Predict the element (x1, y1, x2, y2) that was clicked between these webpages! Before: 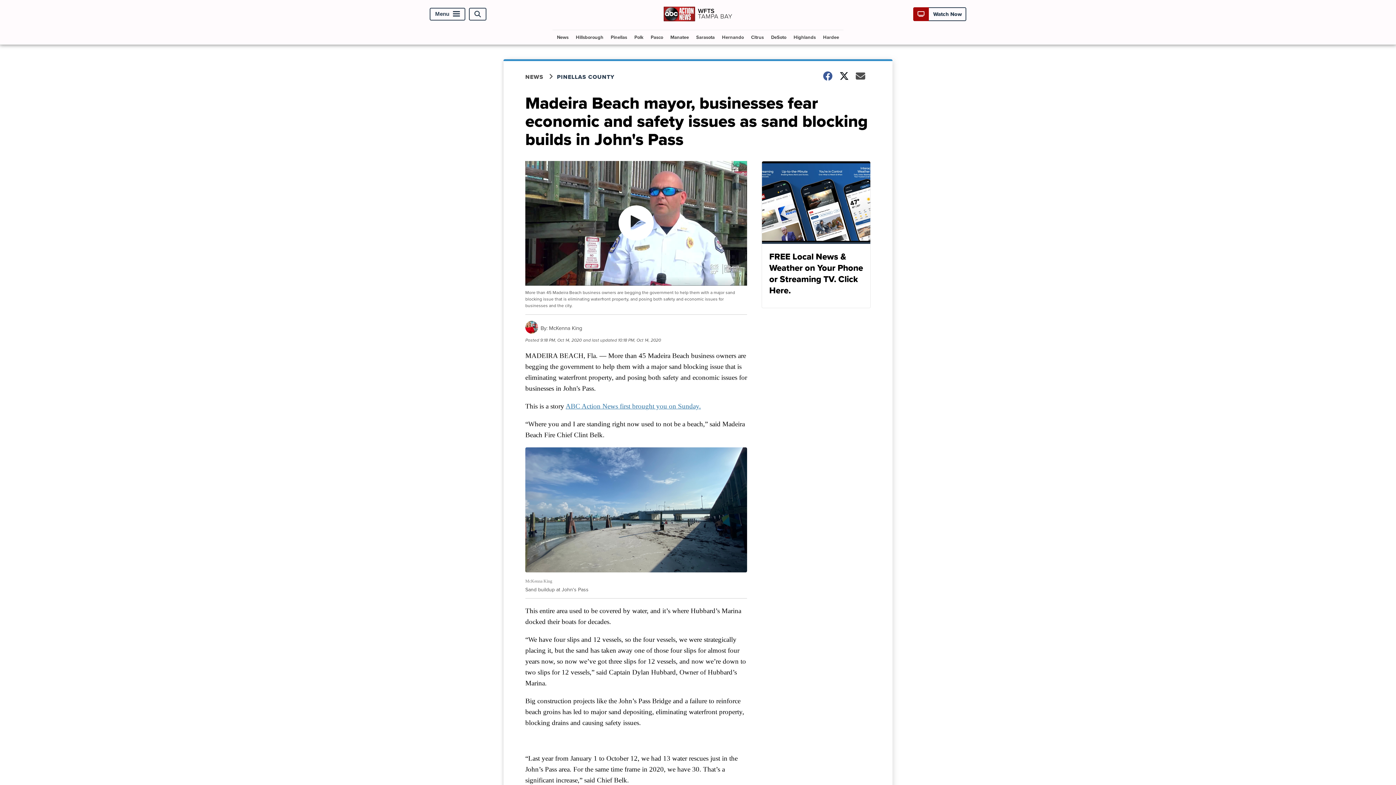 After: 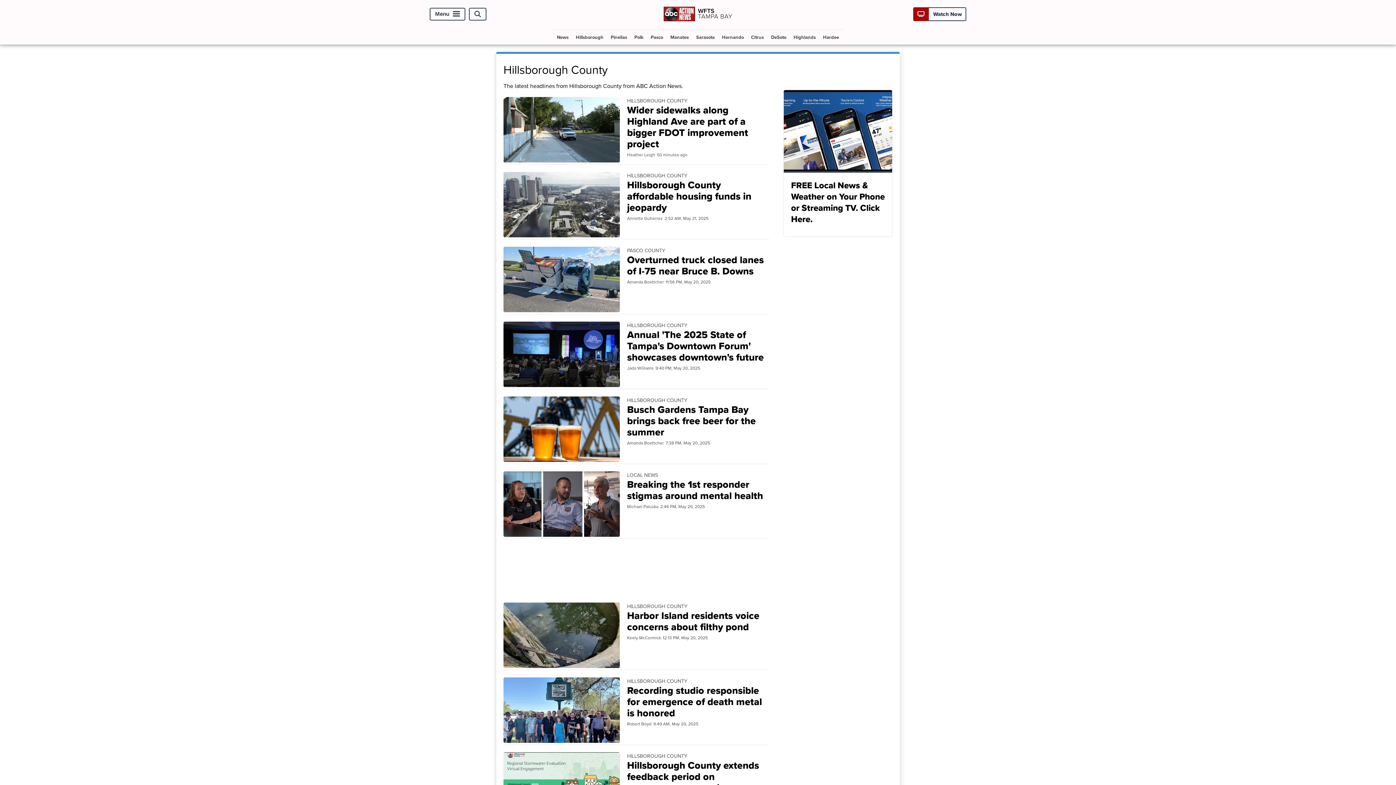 Action: bbox: (573, 30, 606, 44) label: Hillsborough